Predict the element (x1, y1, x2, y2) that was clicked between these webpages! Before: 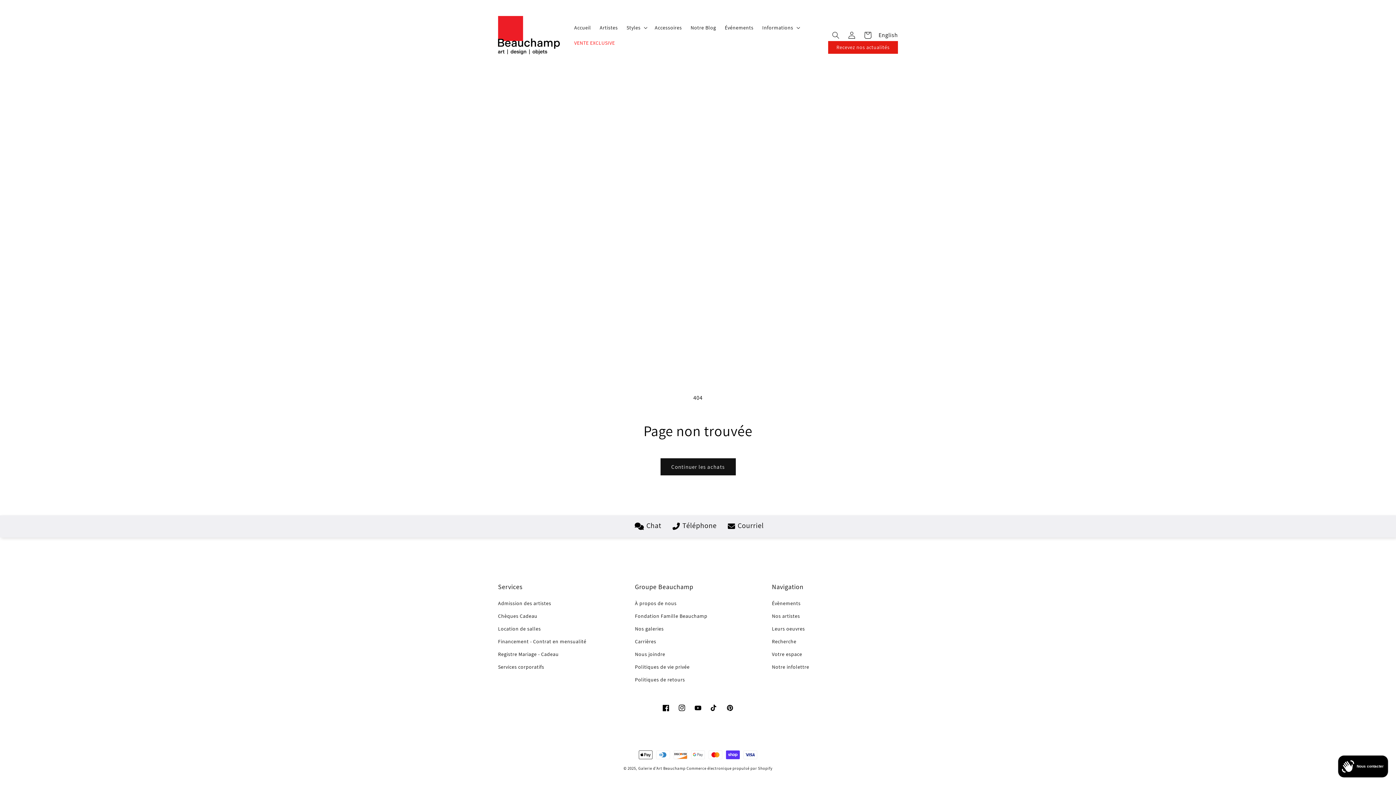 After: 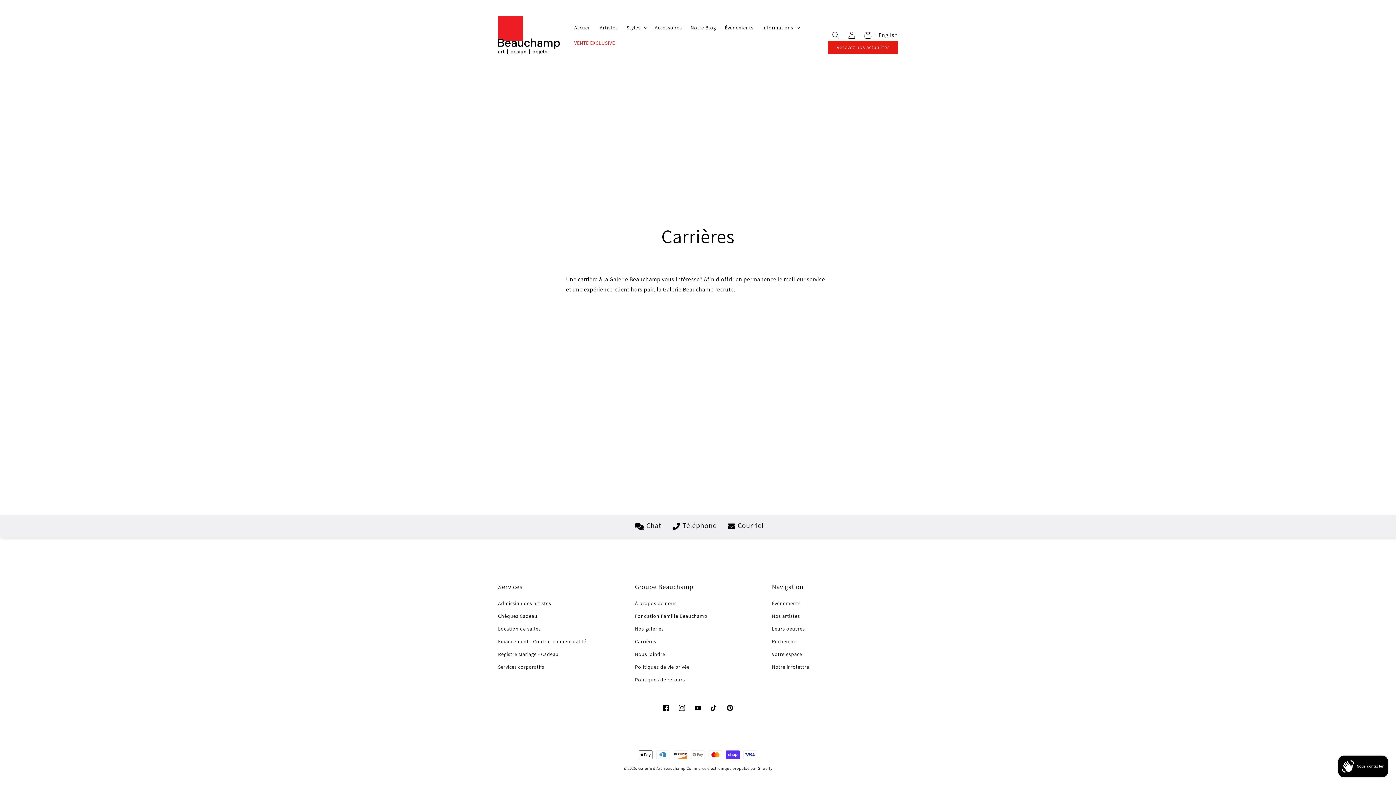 Action: bbox: (635, 635, 656, 648) label: Carrières